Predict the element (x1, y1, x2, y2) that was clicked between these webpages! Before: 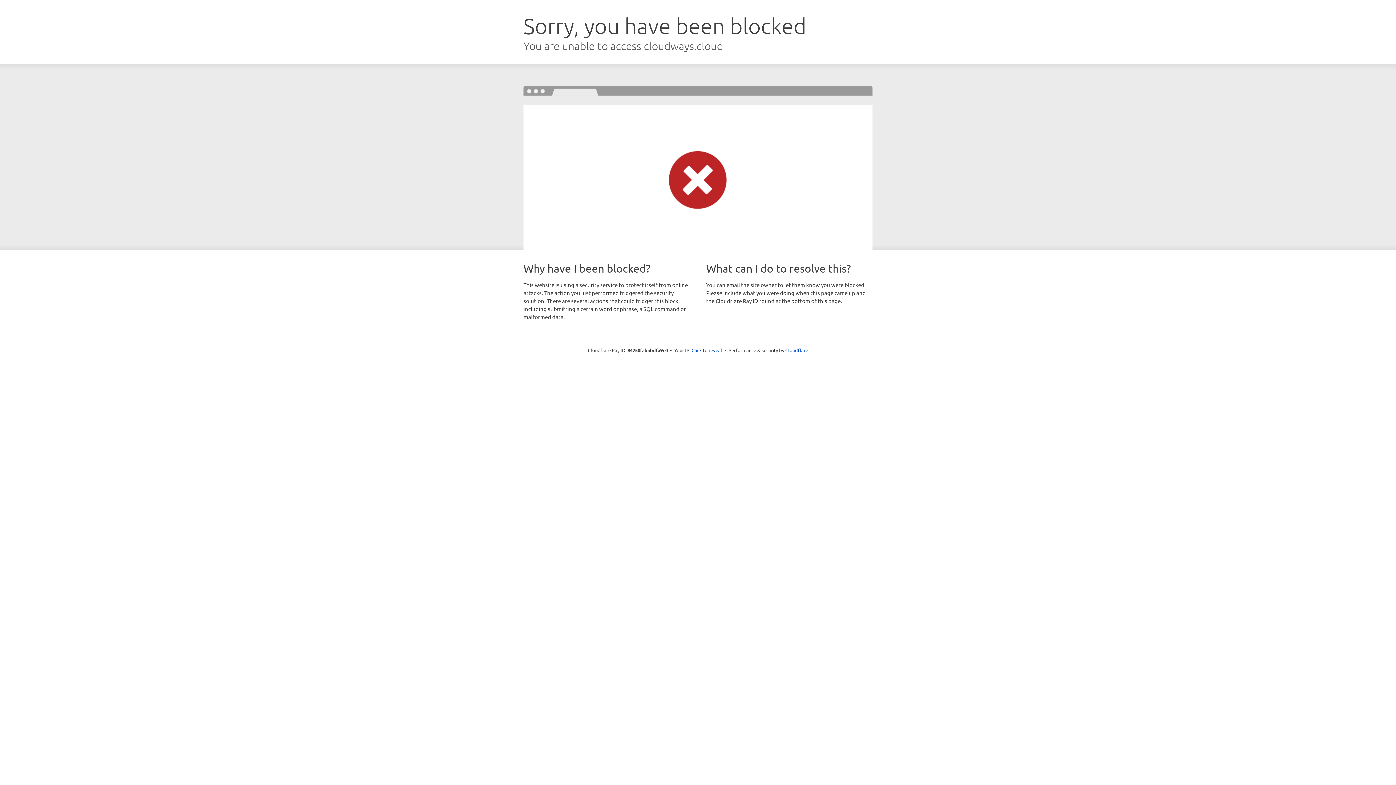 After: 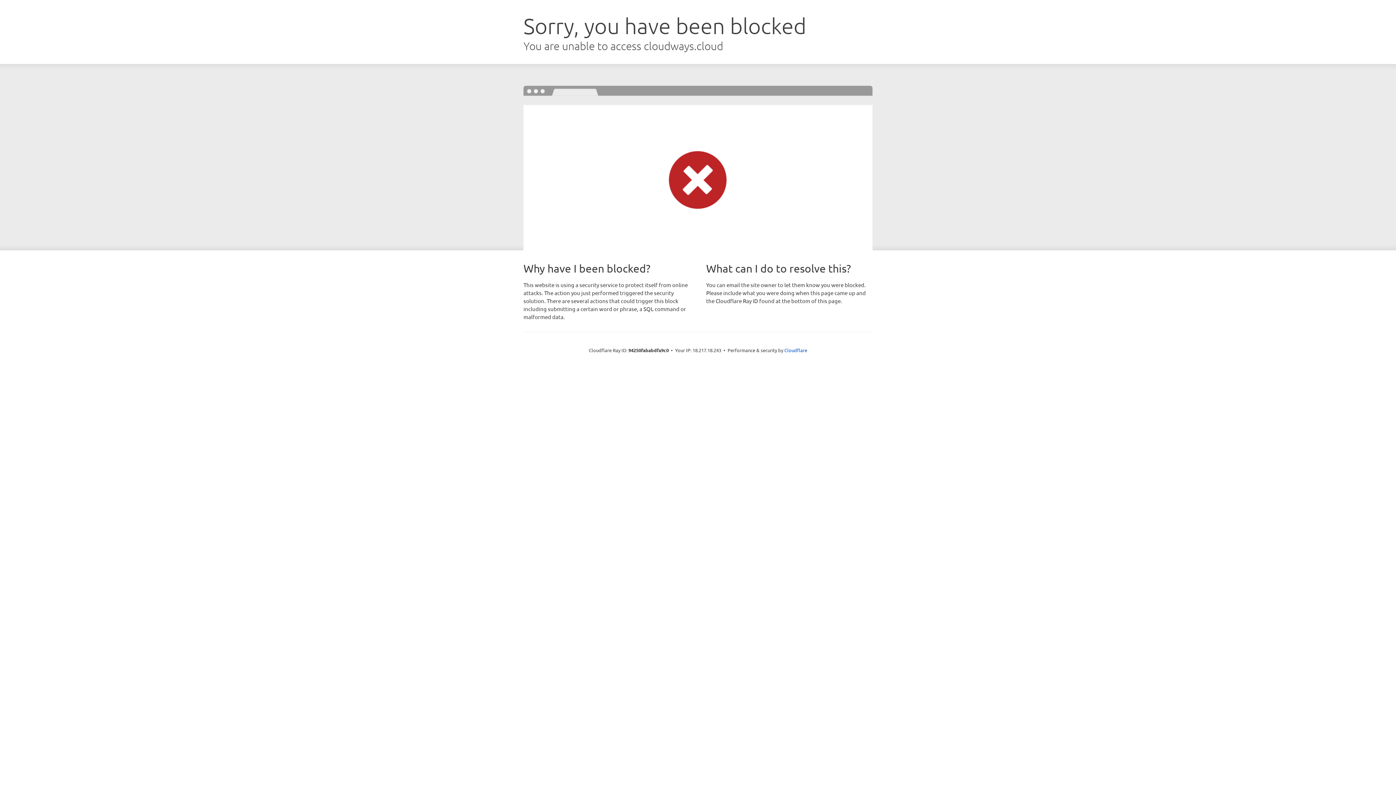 Action: label: Click to reveal bbox: (691, 346, 722, 353)